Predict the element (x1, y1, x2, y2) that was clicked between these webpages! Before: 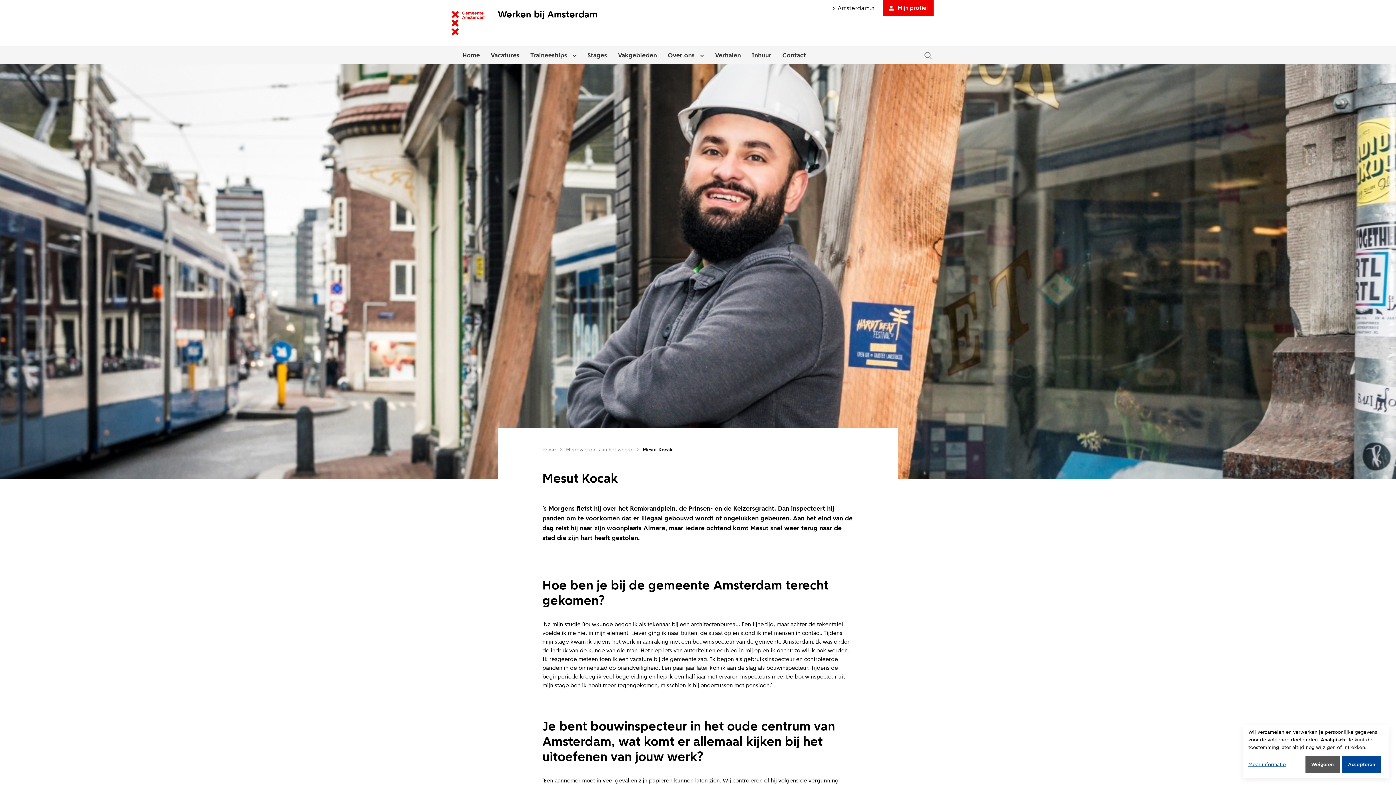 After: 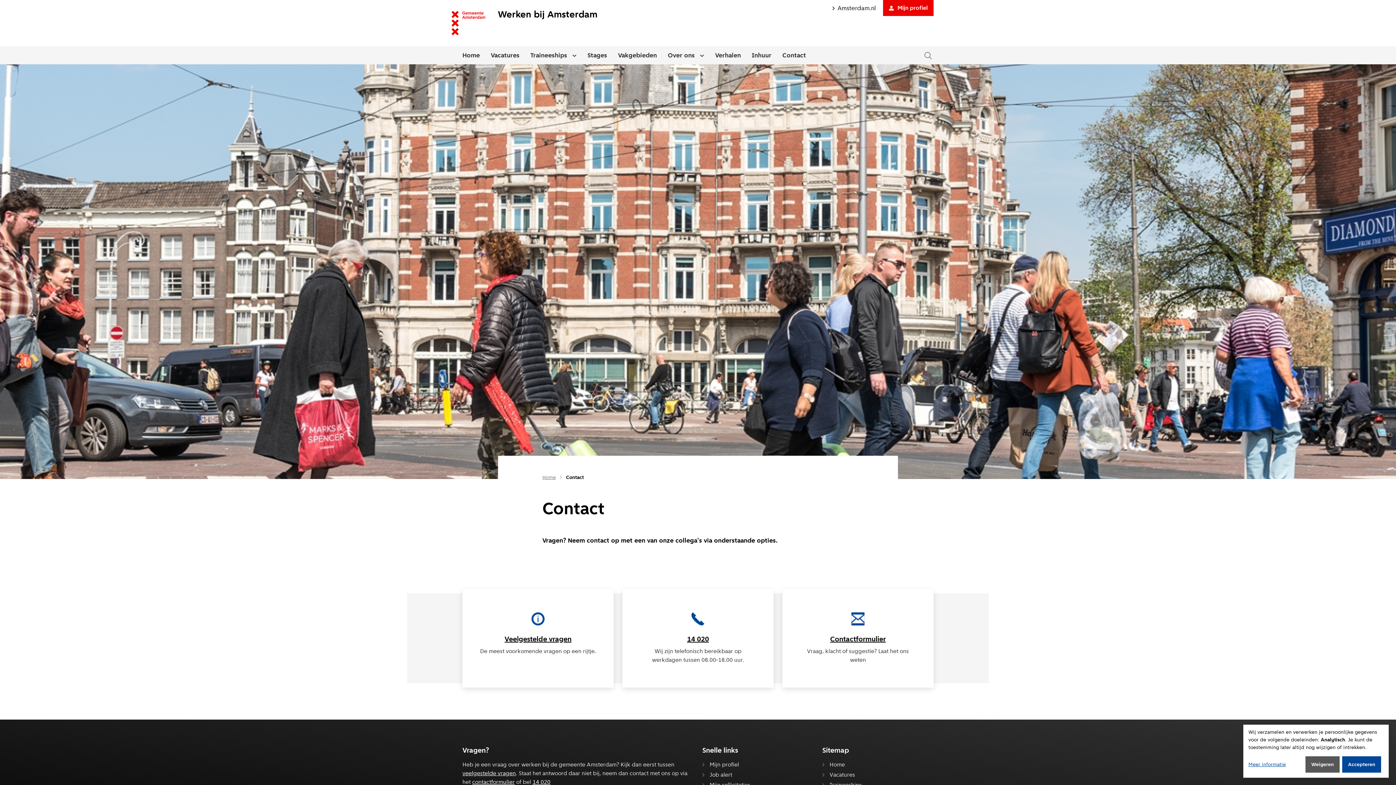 Action: label: Contact bbox: (777, 47, 806, 63)